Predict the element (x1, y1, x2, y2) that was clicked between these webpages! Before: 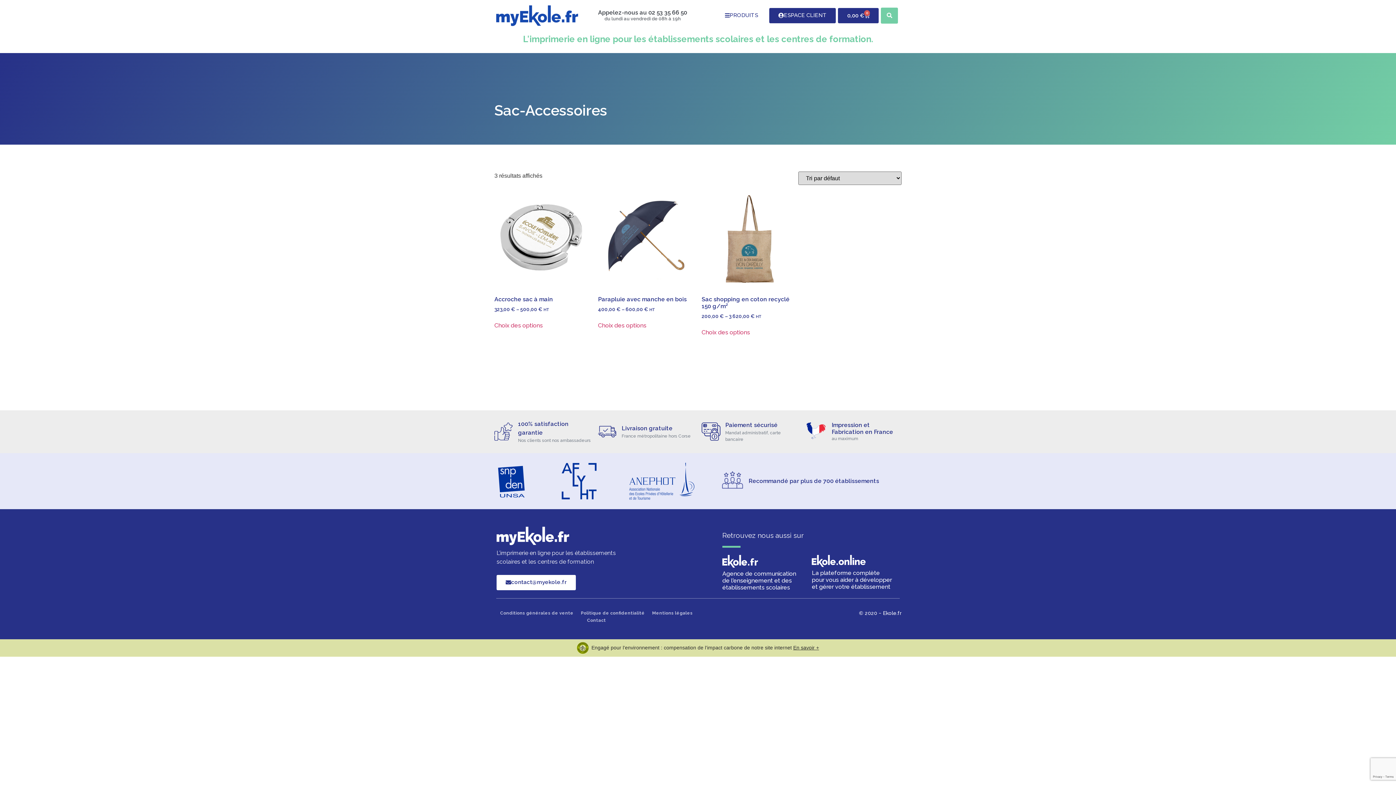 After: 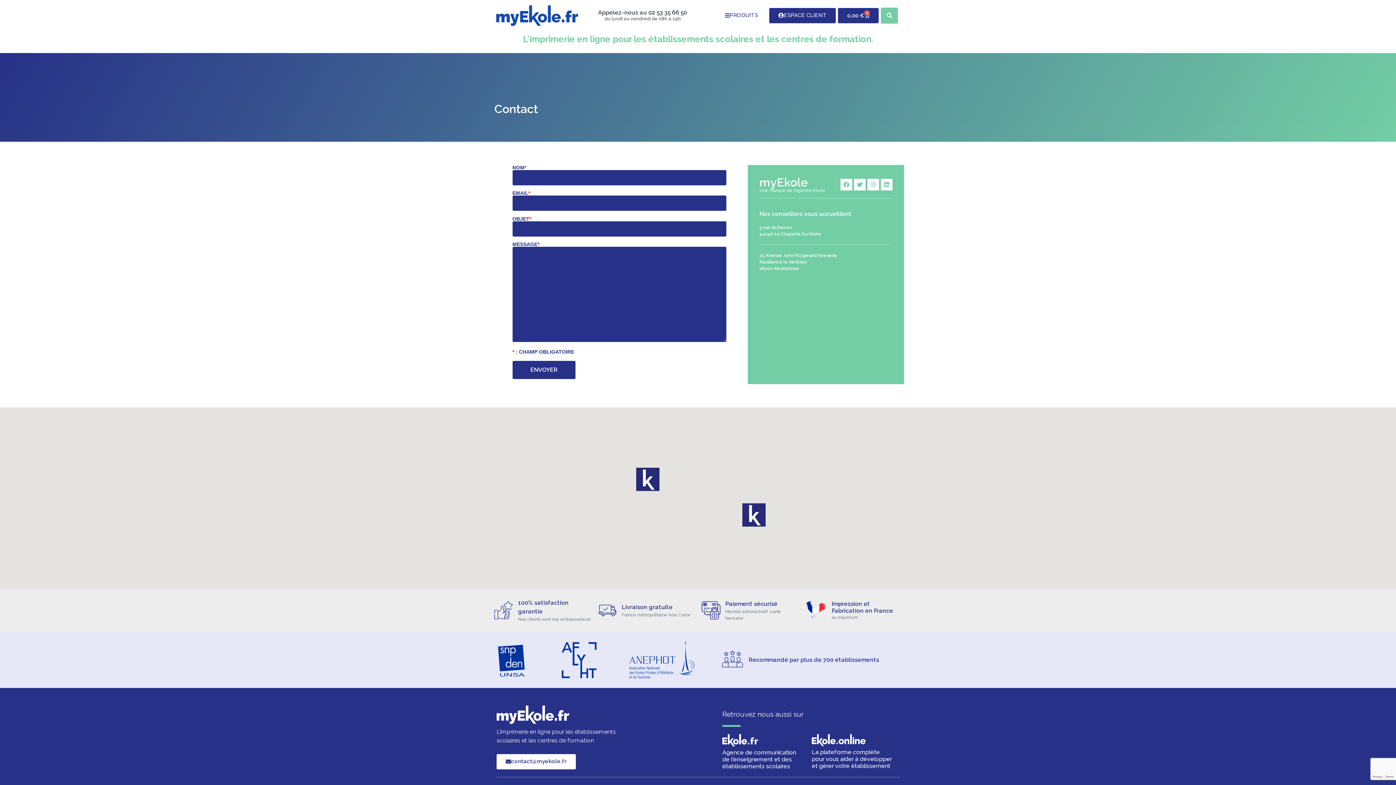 Action: bbox: (496, 575, 576, 590) label: contact@myekole.fr